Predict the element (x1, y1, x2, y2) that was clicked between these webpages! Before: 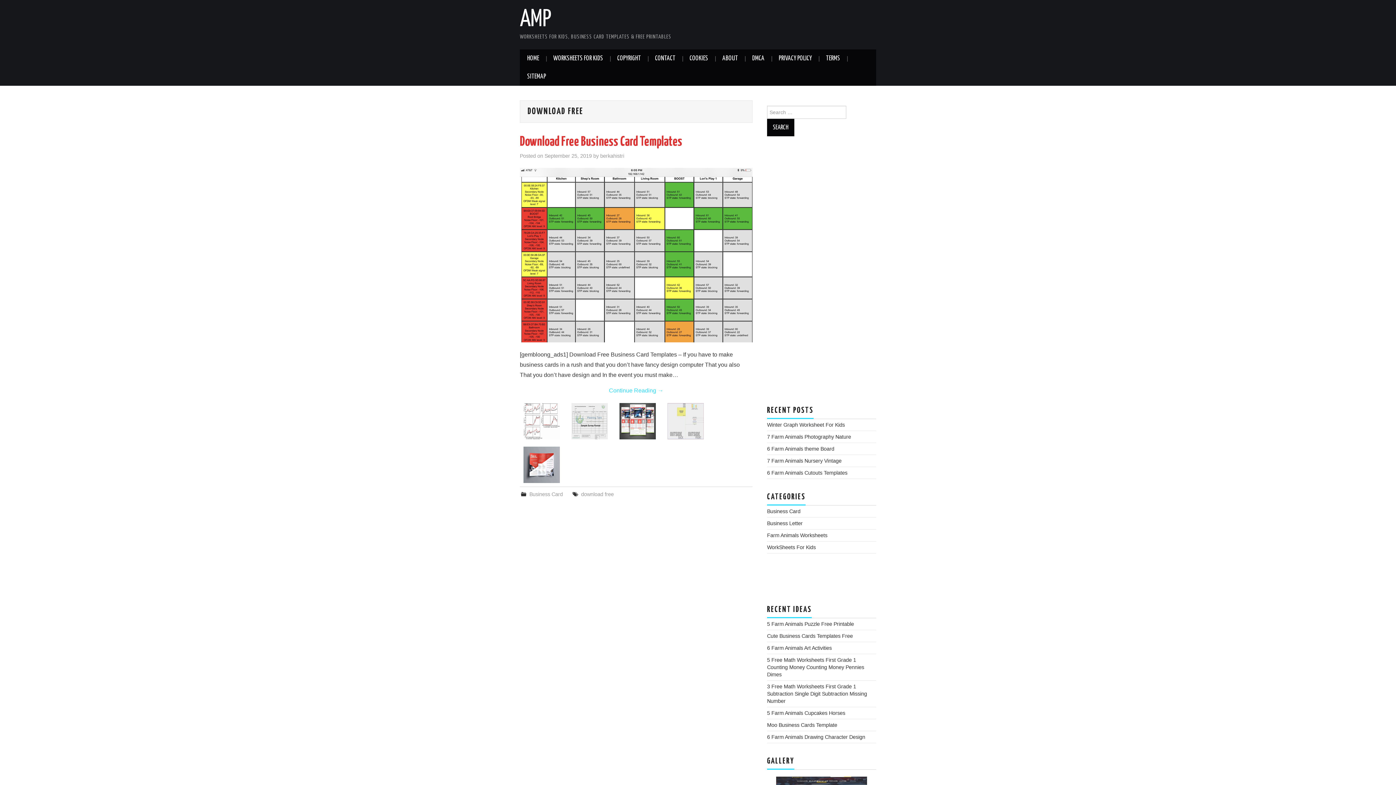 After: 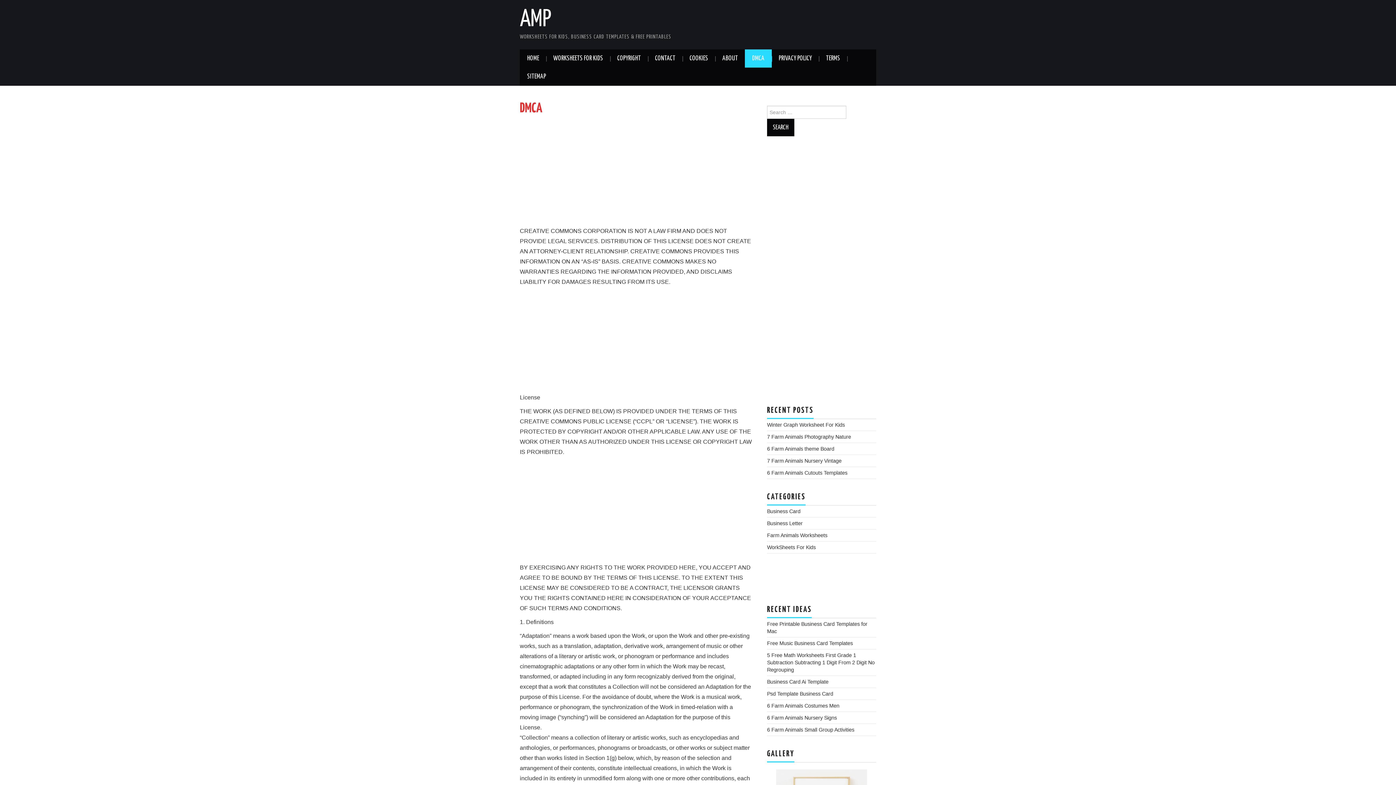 Action: bbox: (745, 49, 772, 67) label: DMCA